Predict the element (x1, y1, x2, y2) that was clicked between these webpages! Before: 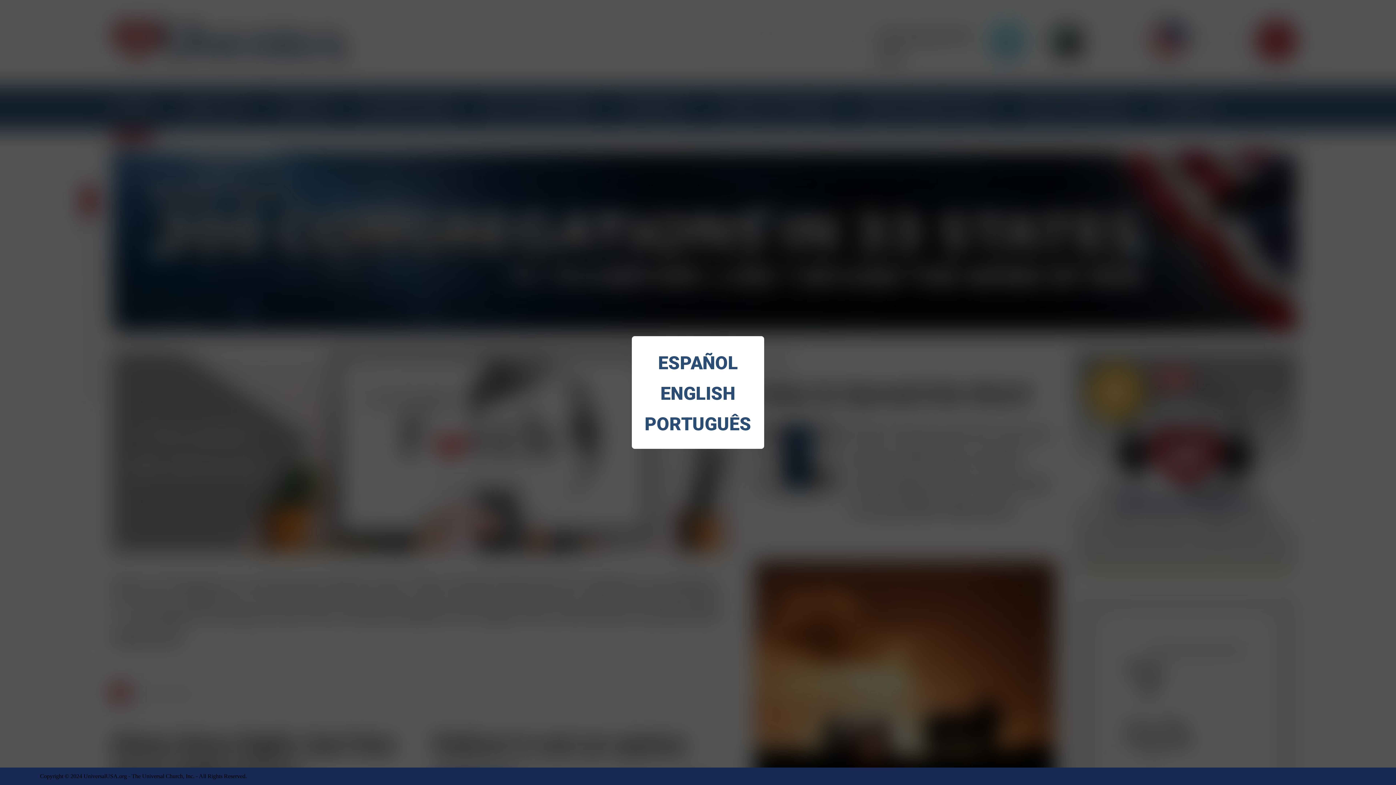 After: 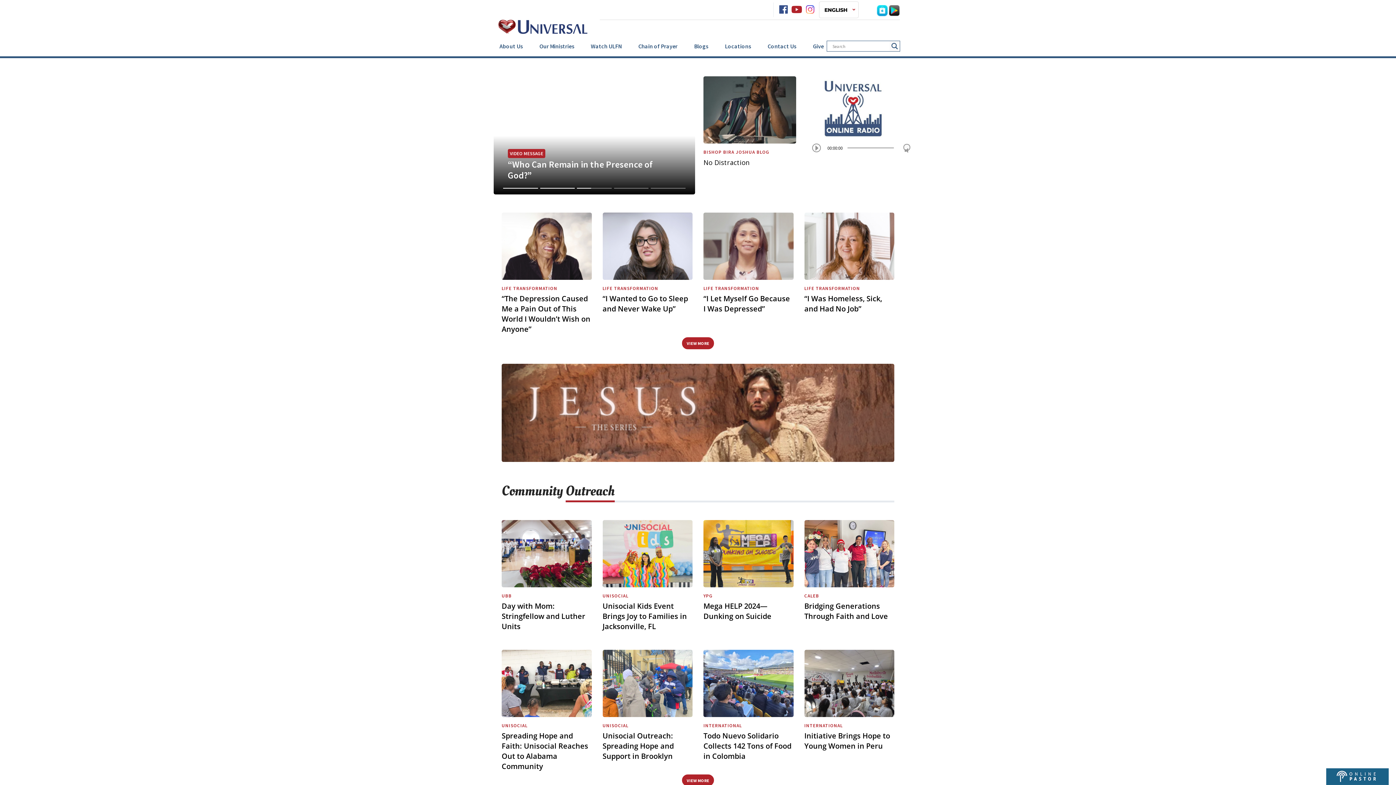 Action: bbox: (643, 378, 752, 409) label: ENGLISH